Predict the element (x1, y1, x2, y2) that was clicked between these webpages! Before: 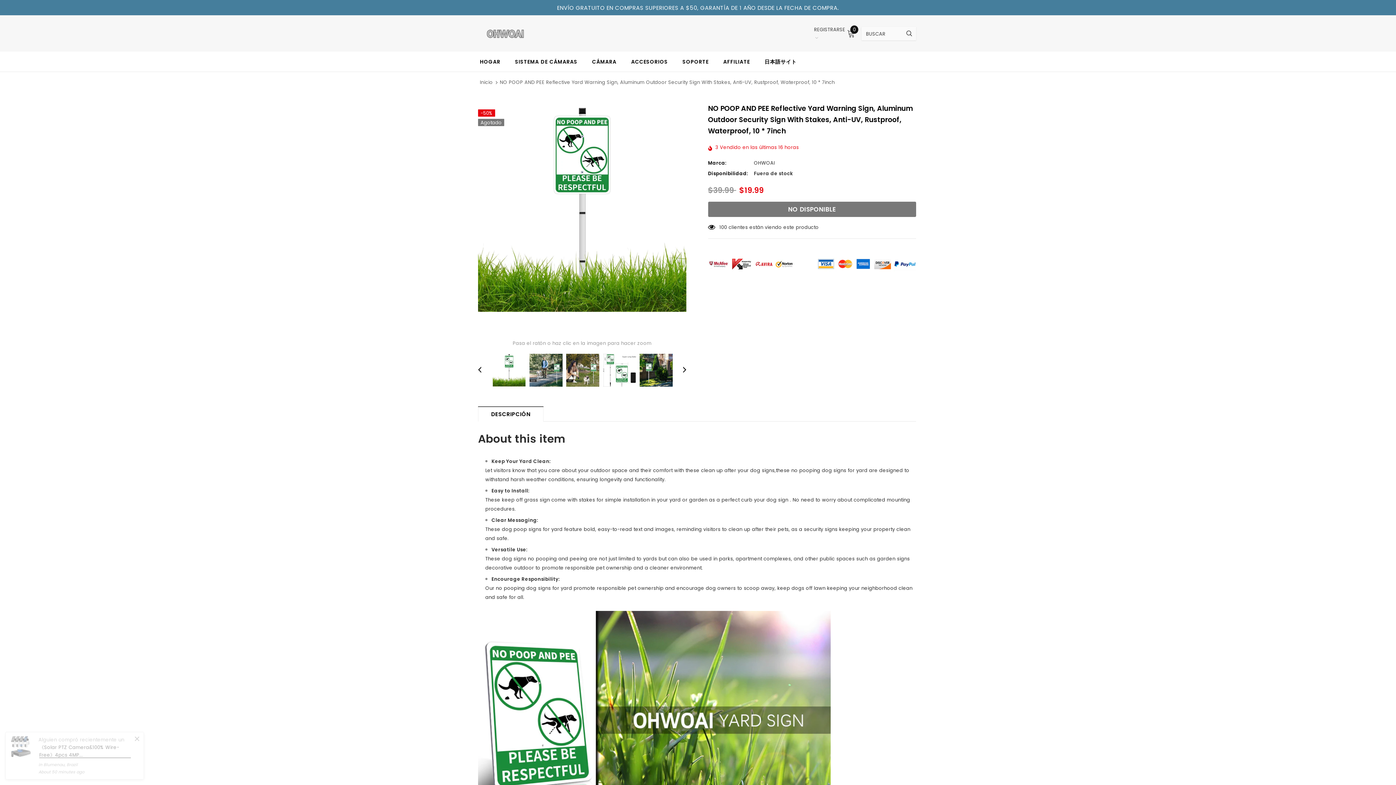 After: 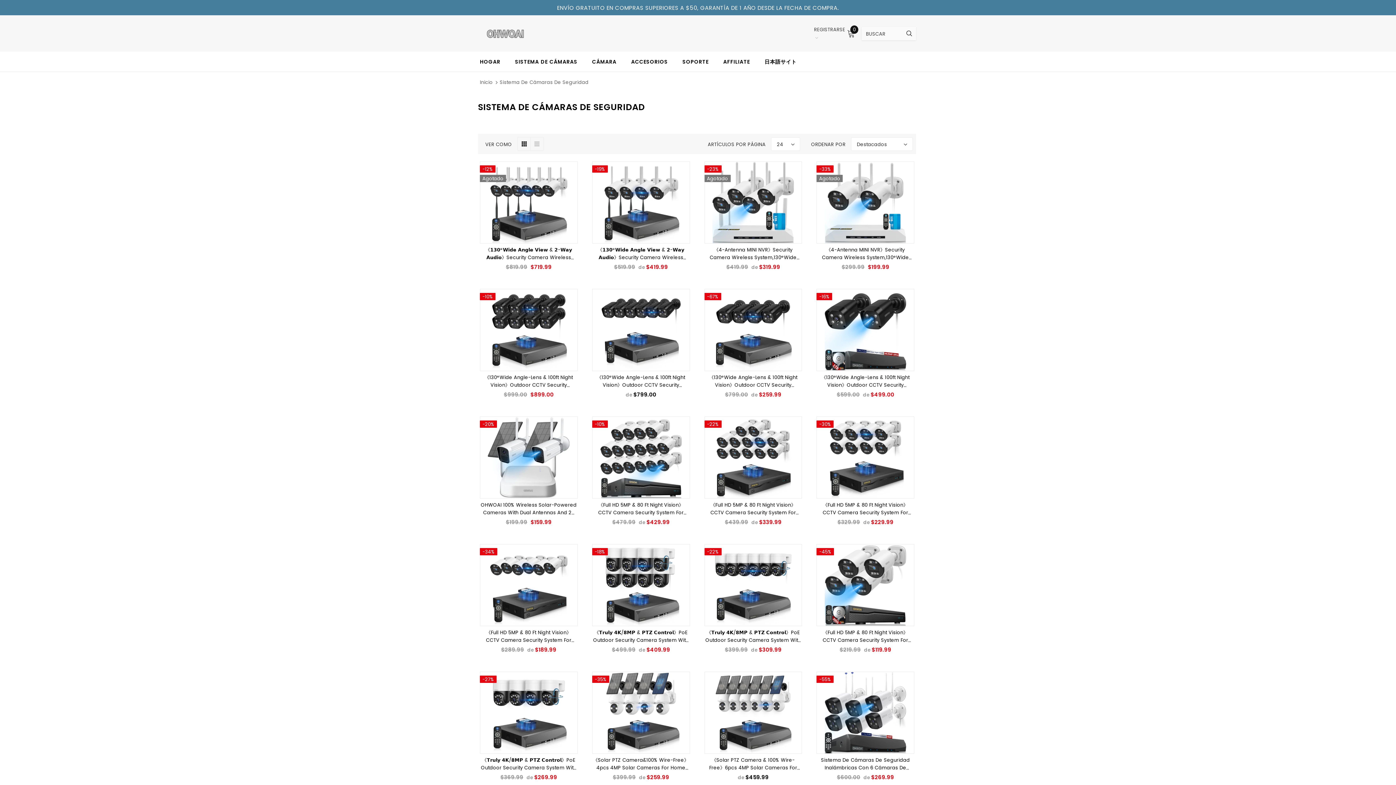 Action: bbox: (515, 51, 577, 71) label: SISTEMA DE CÁMARAS